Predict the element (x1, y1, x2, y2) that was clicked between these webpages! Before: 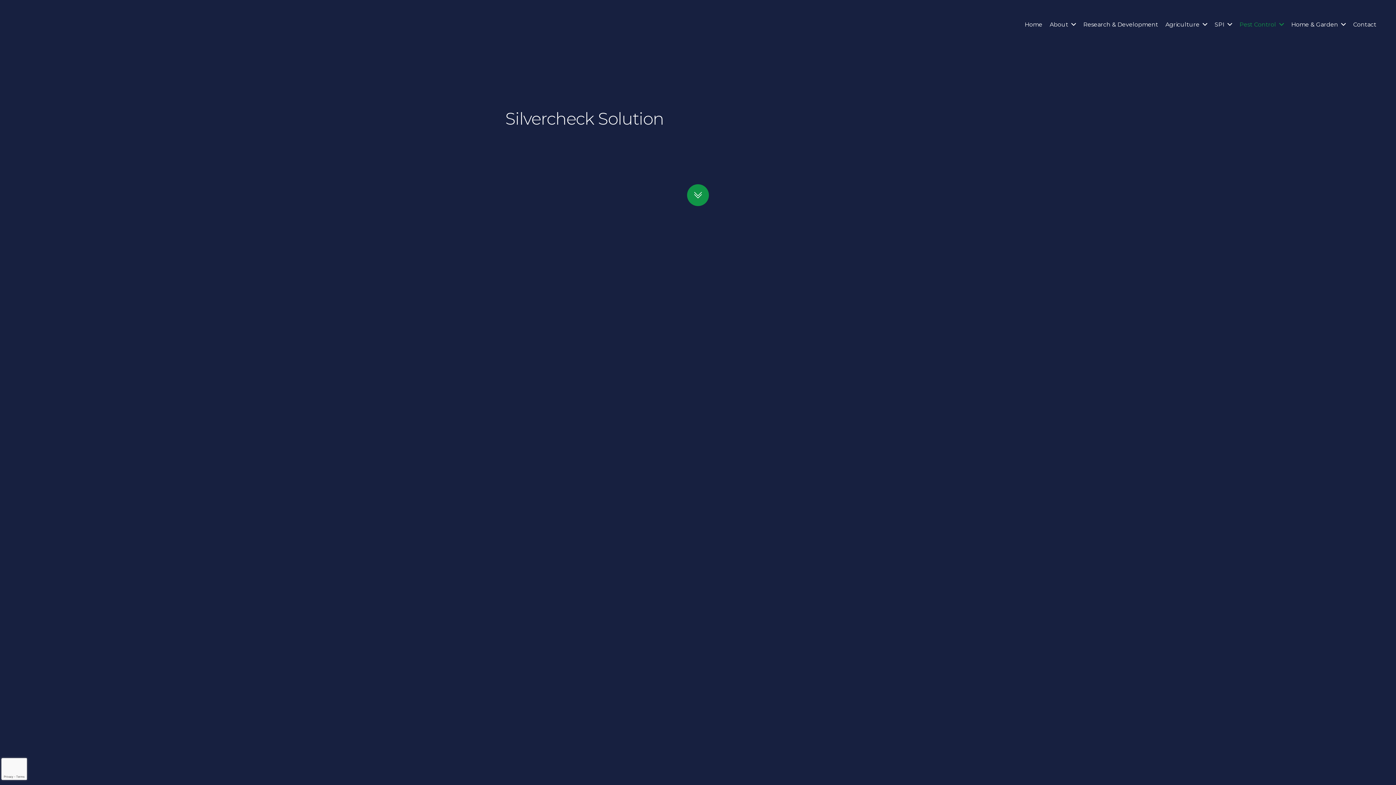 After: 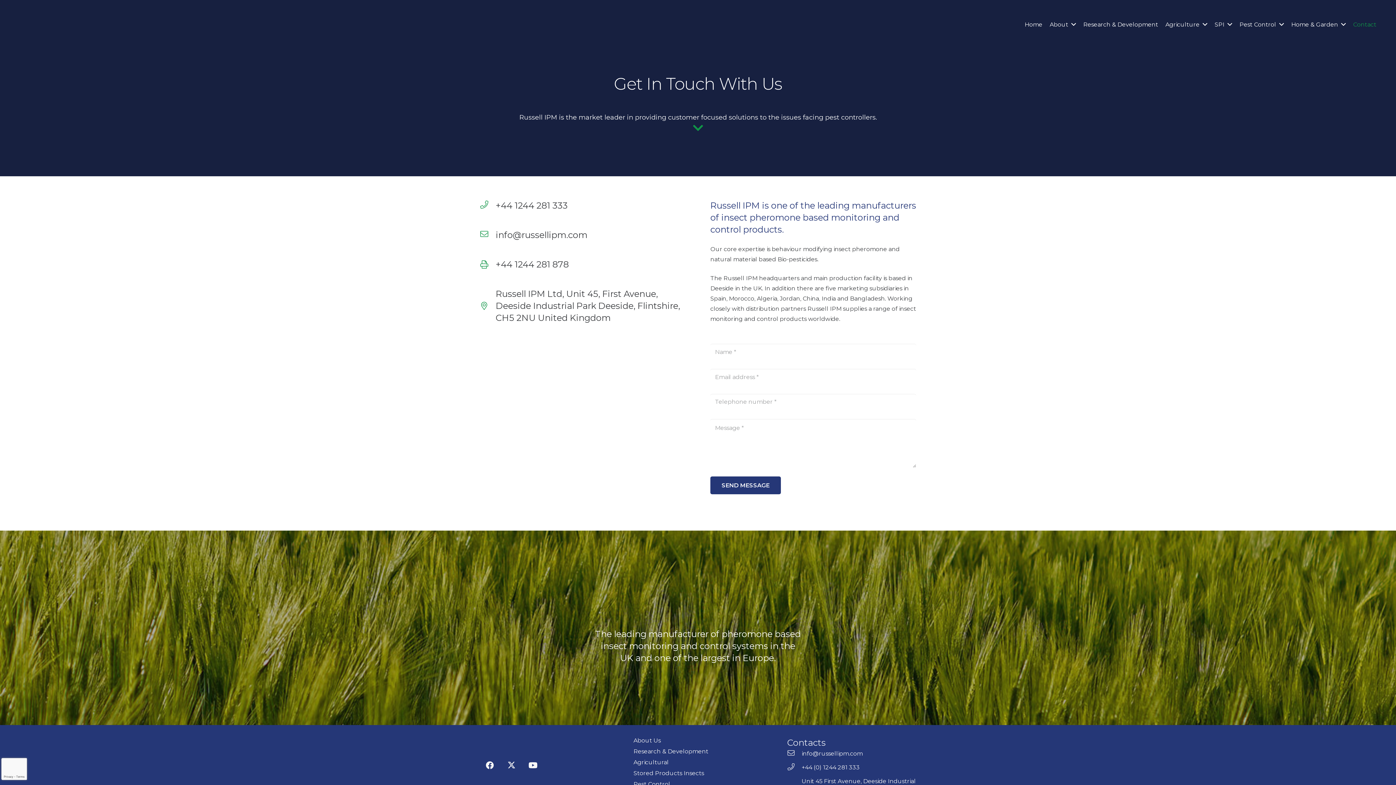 Action: bbox: (1349, 0, 1380, 49) label: Contact